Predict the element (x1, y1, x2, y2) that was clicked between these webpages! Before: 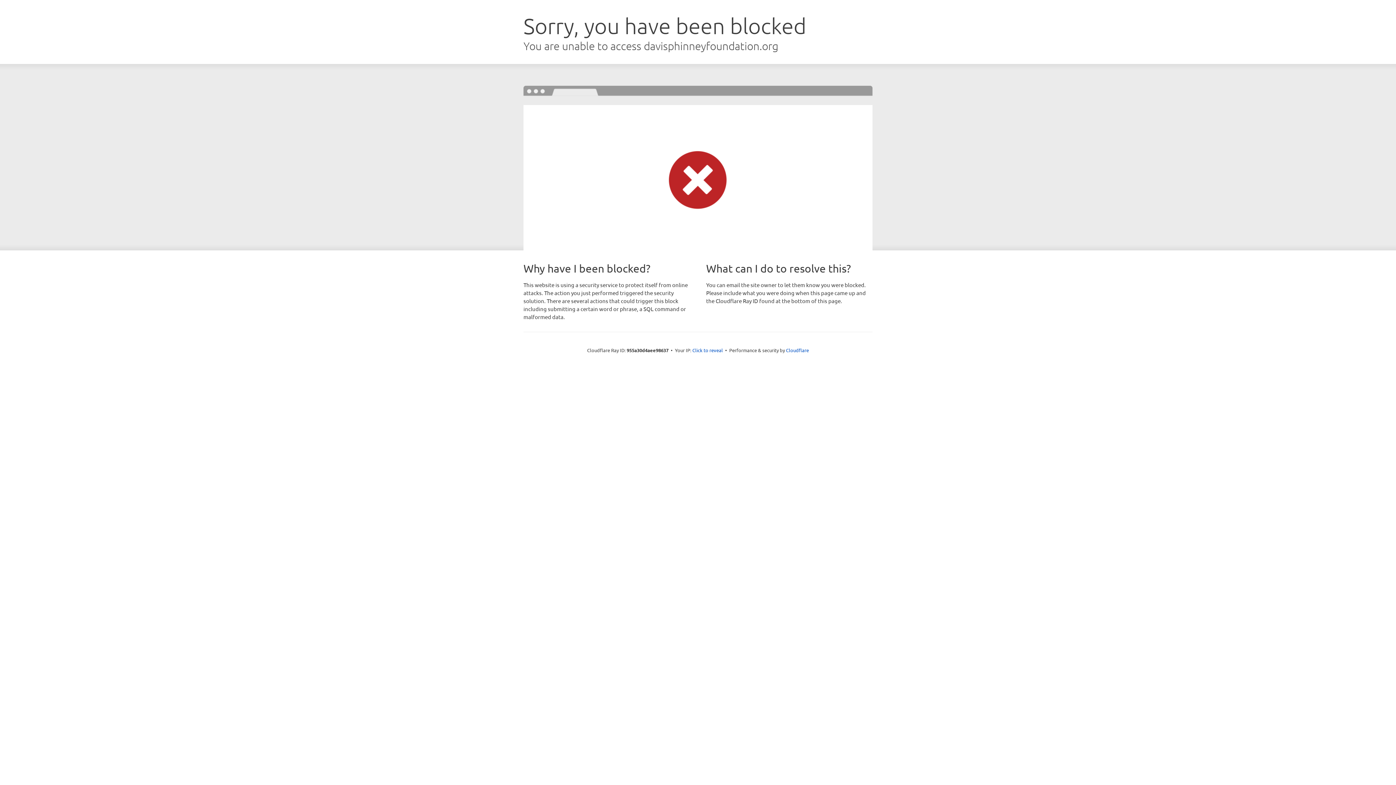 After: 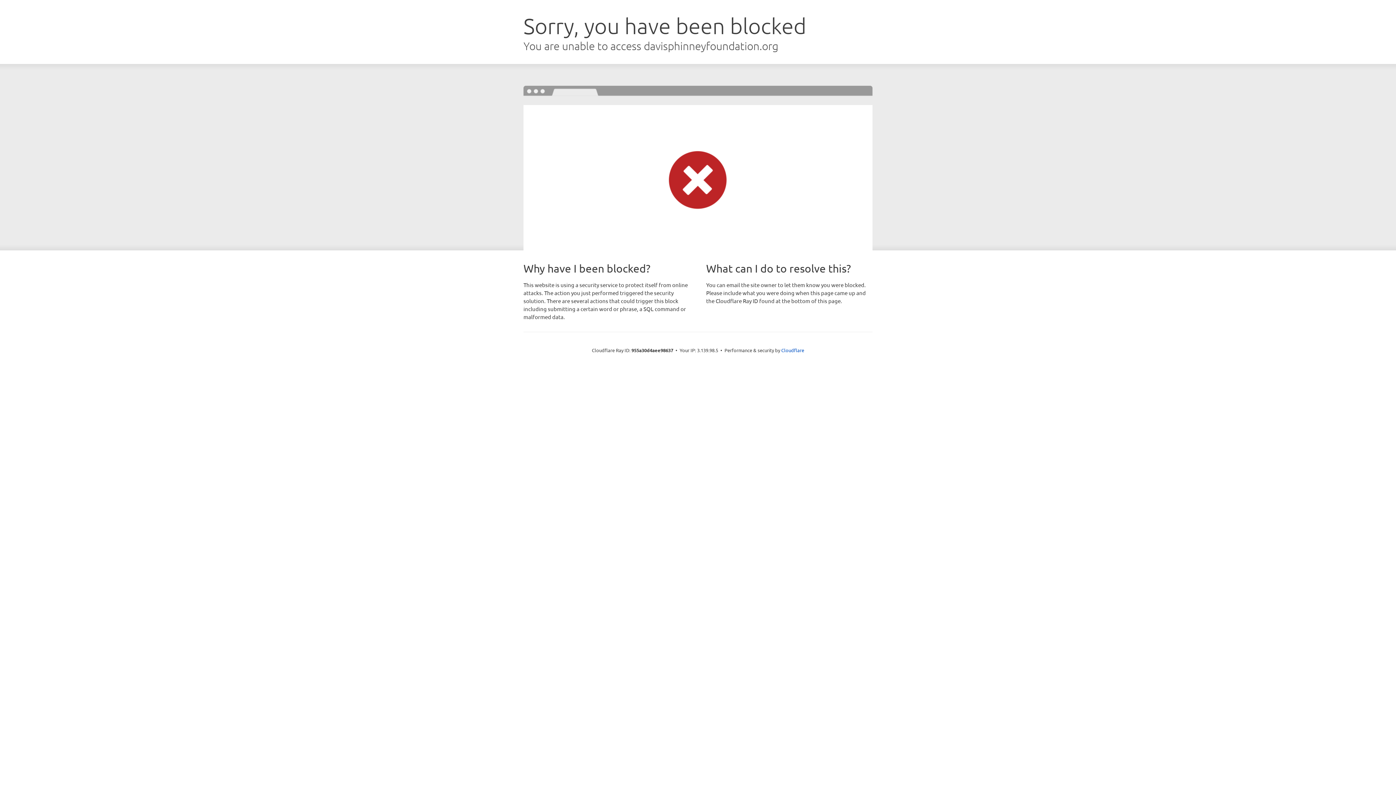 Action: label: Click to reveal bbox: (692, 346, 723, 353)